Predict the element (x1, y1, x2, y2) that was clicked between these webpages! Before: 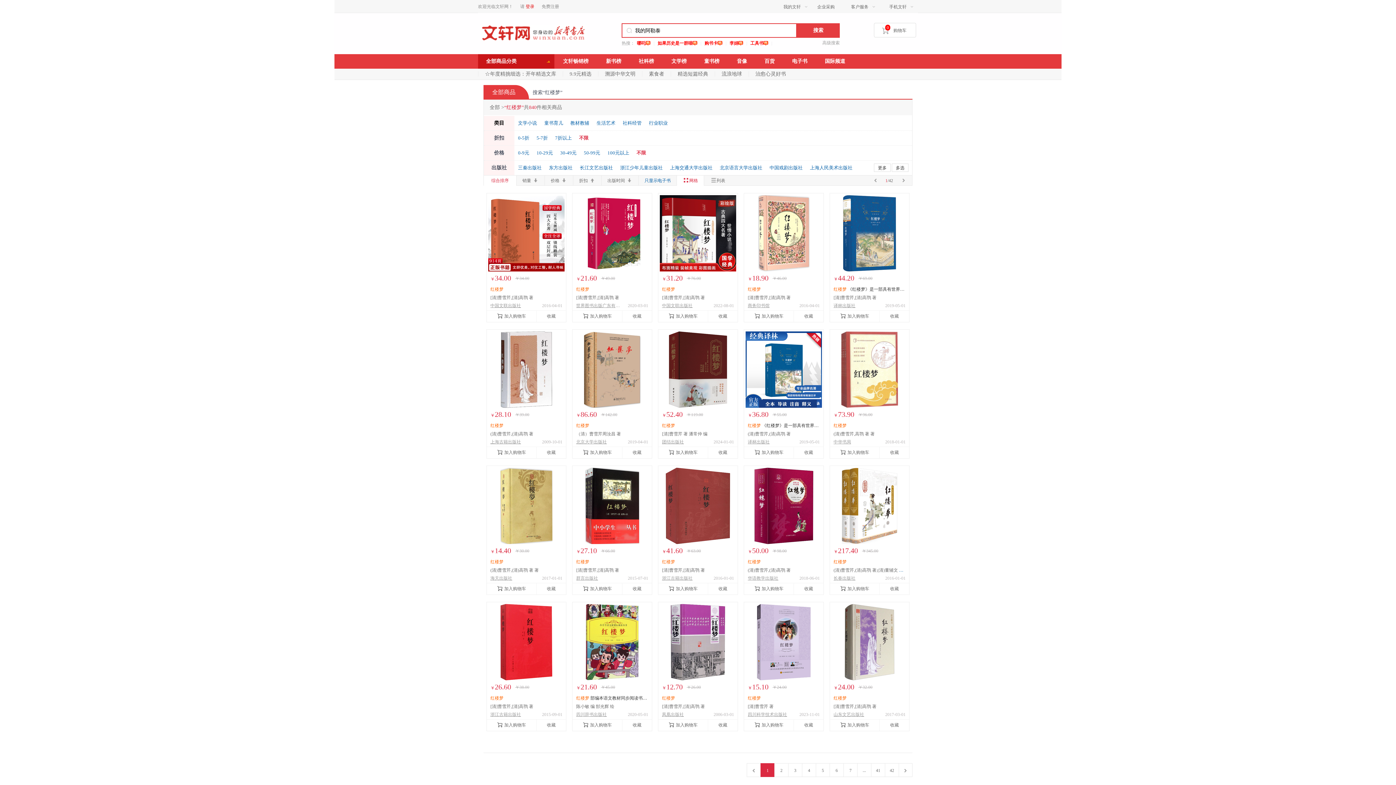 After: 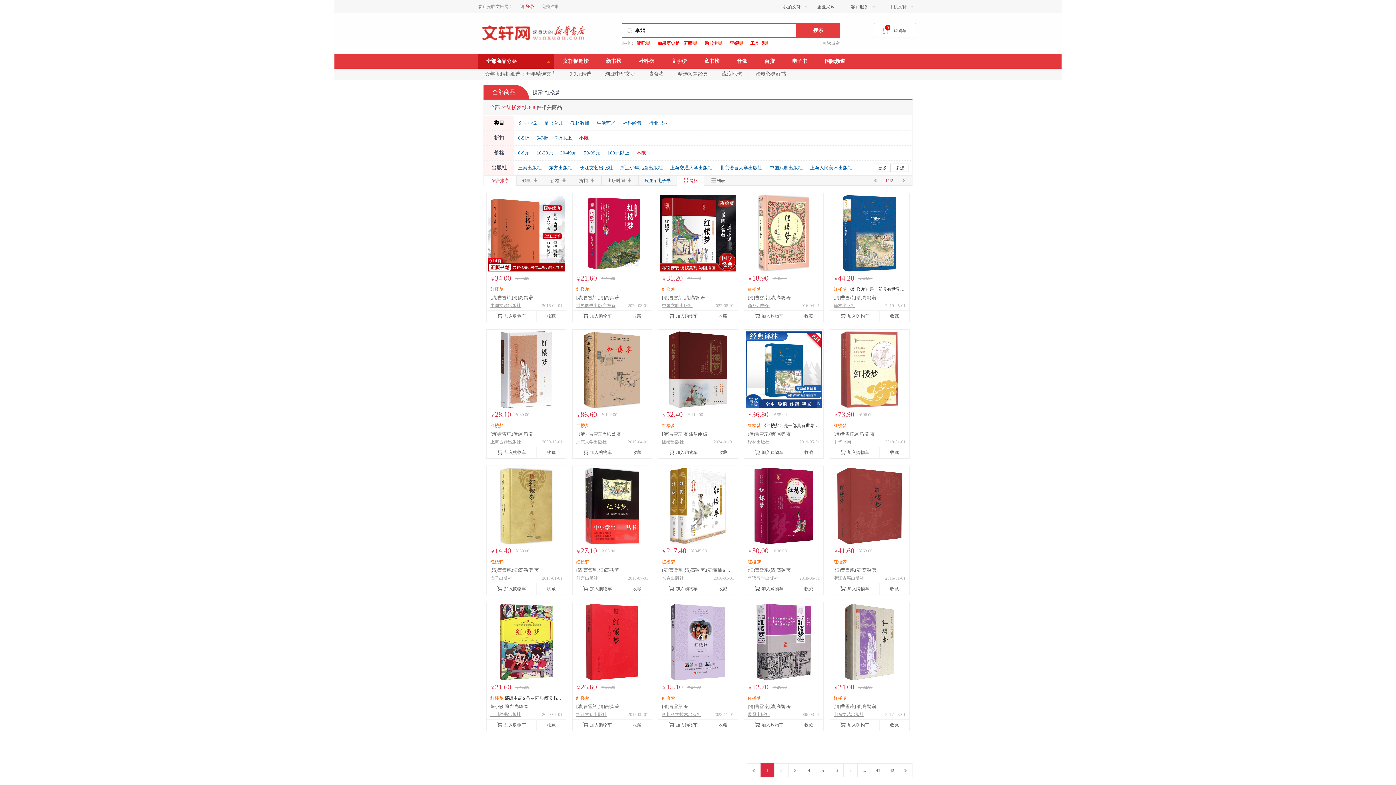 Action: label: 综合排序 bbox: (484, 175, 516, 185)